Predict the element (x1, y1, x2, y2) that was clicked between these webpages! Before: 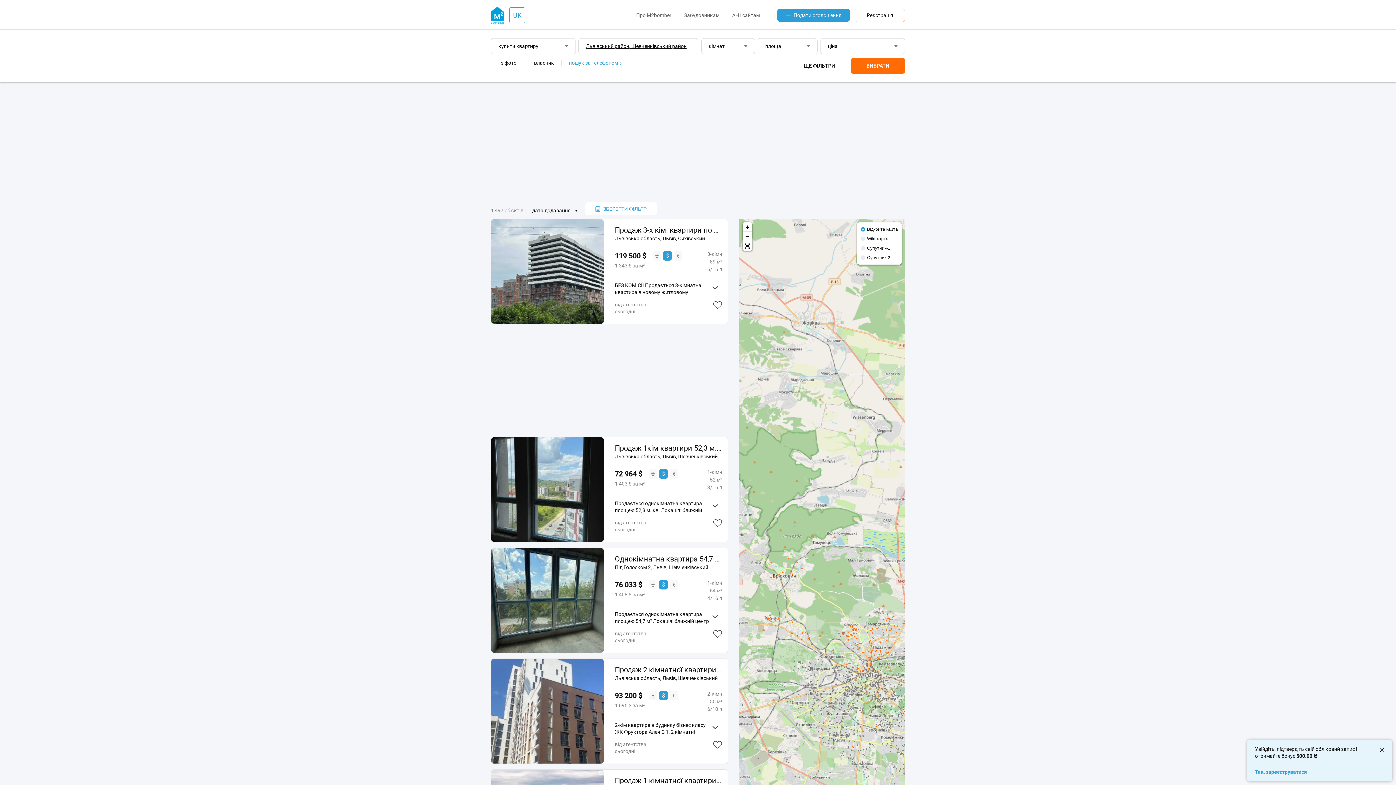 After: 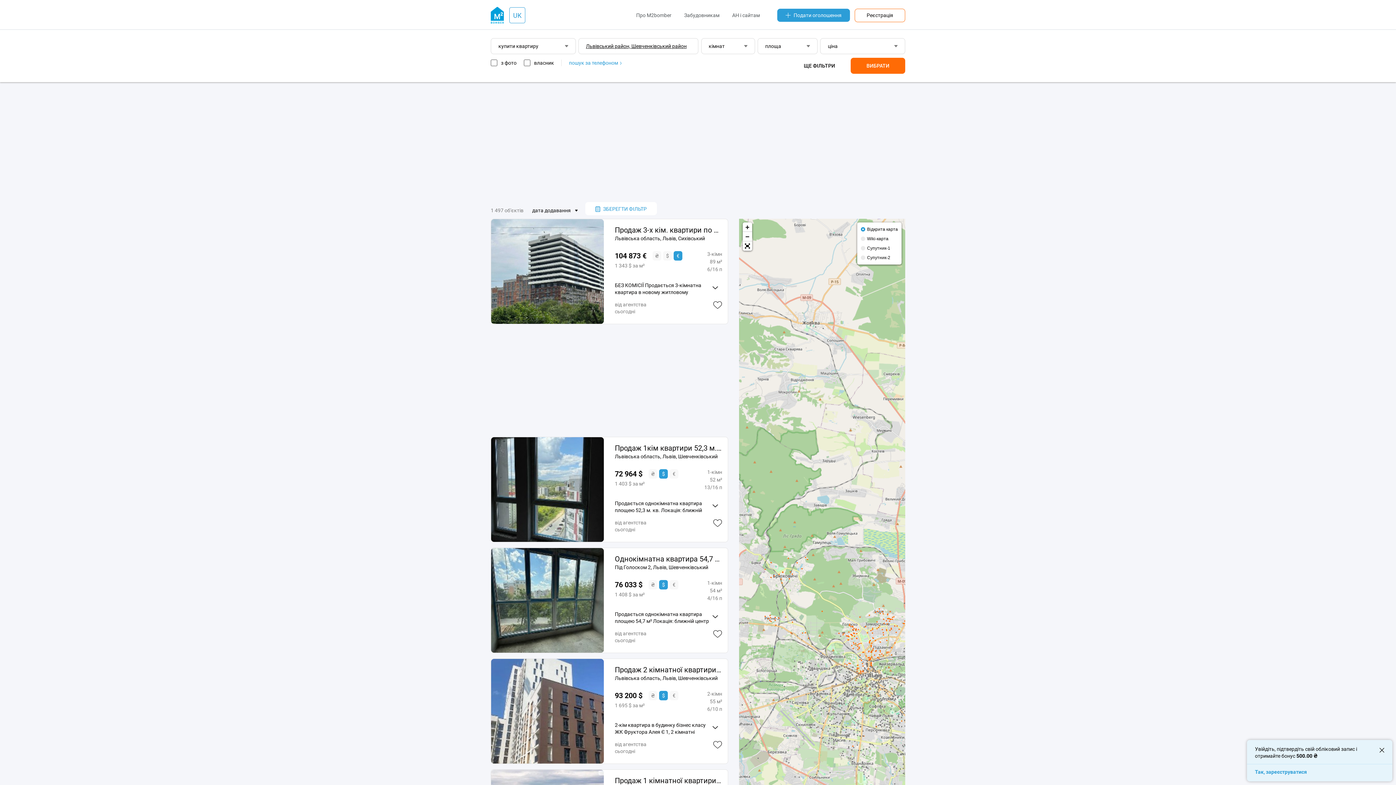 Action: bbox: (673, 251, 682, 260) label: €